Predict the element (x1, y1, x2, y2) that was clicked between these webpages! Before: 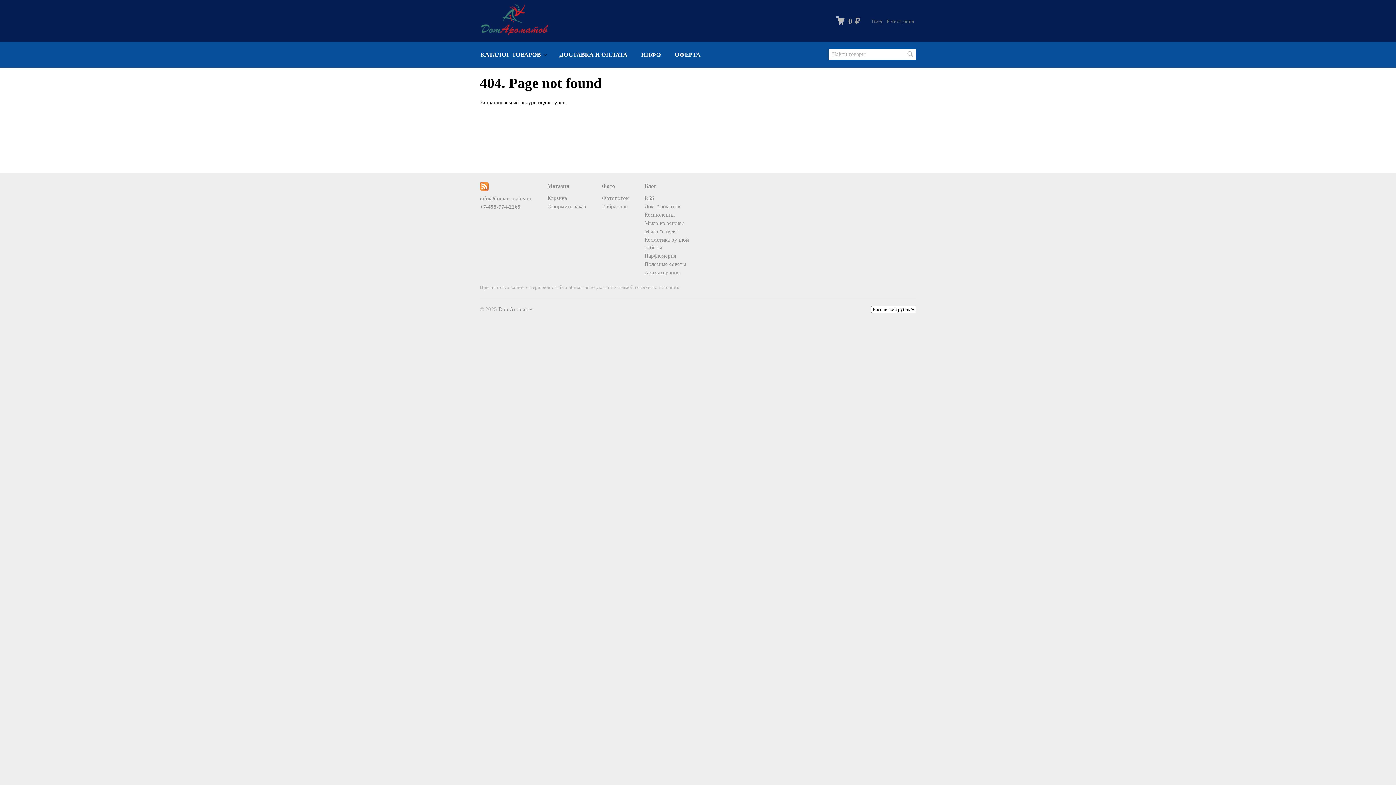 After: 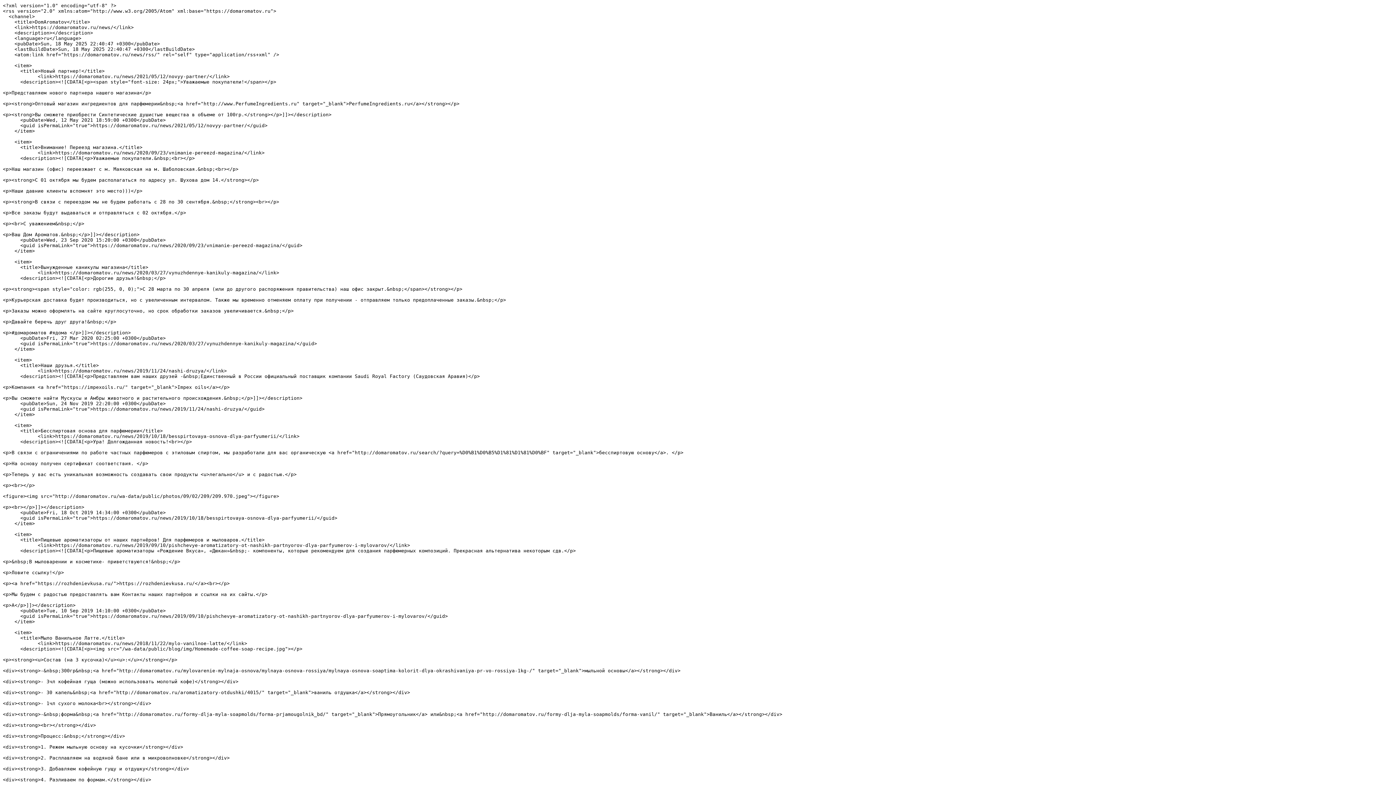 Action: bbox: (480, 185, 488, 192)